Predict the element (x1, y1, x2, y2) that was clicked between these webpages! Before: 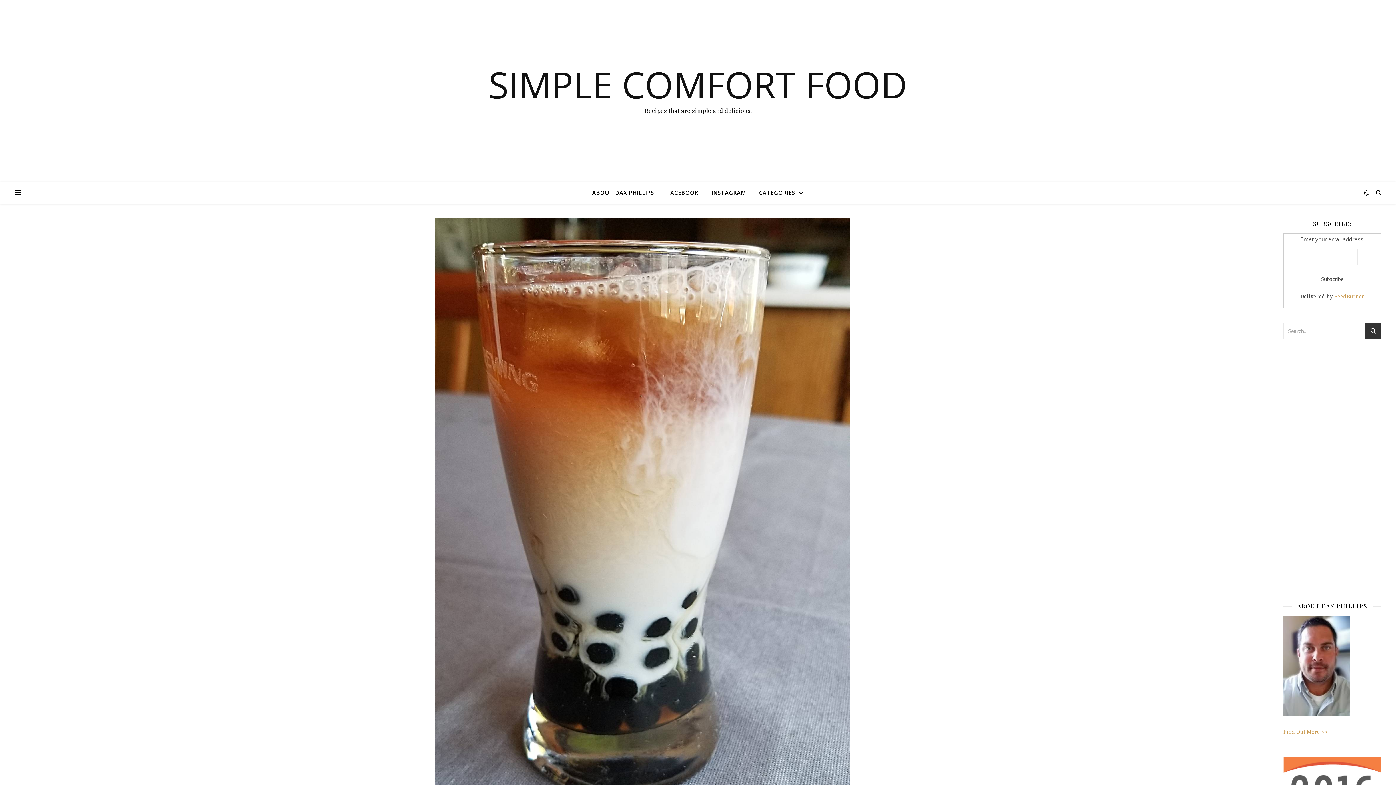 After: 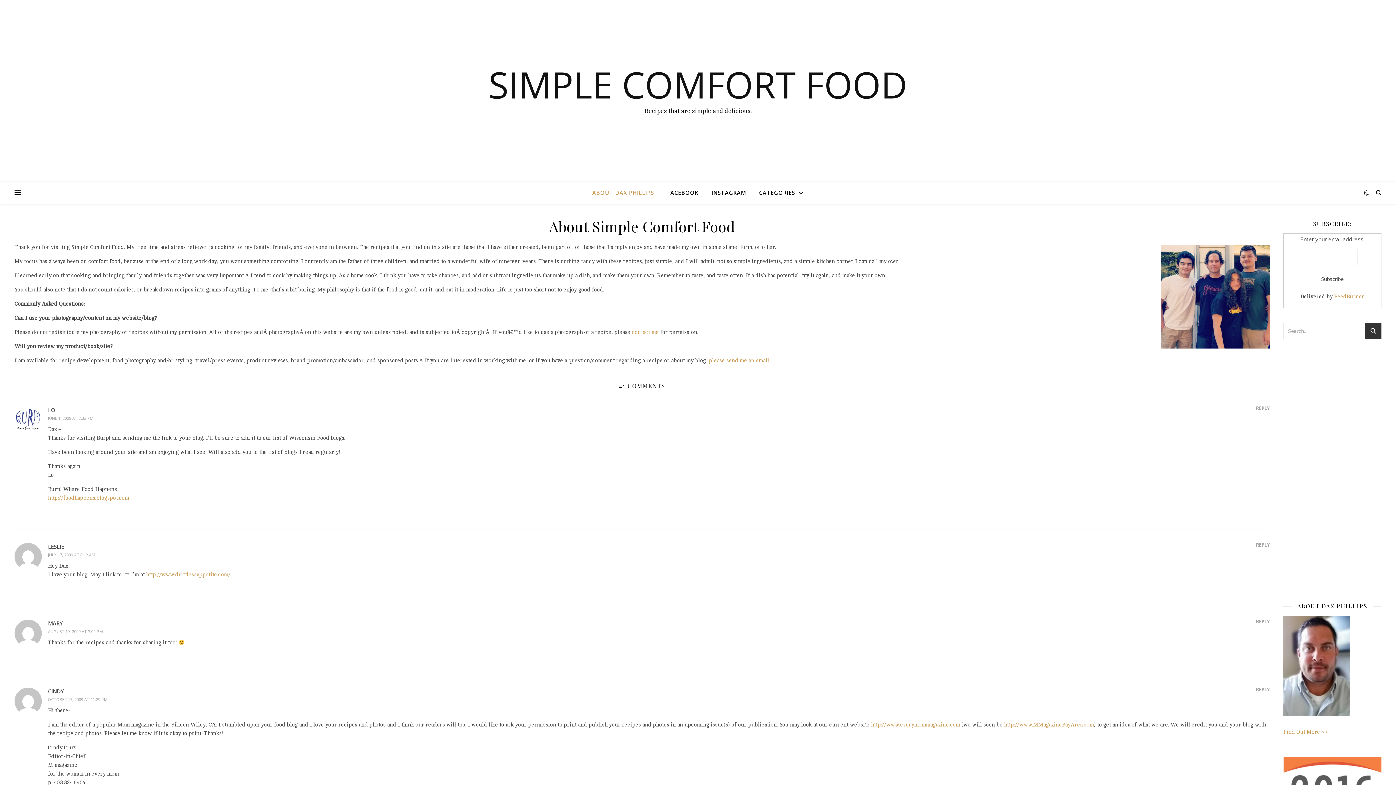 Action: label: ABOUT DAX PHILLIPS bbox: (592, 181, 660, 203)